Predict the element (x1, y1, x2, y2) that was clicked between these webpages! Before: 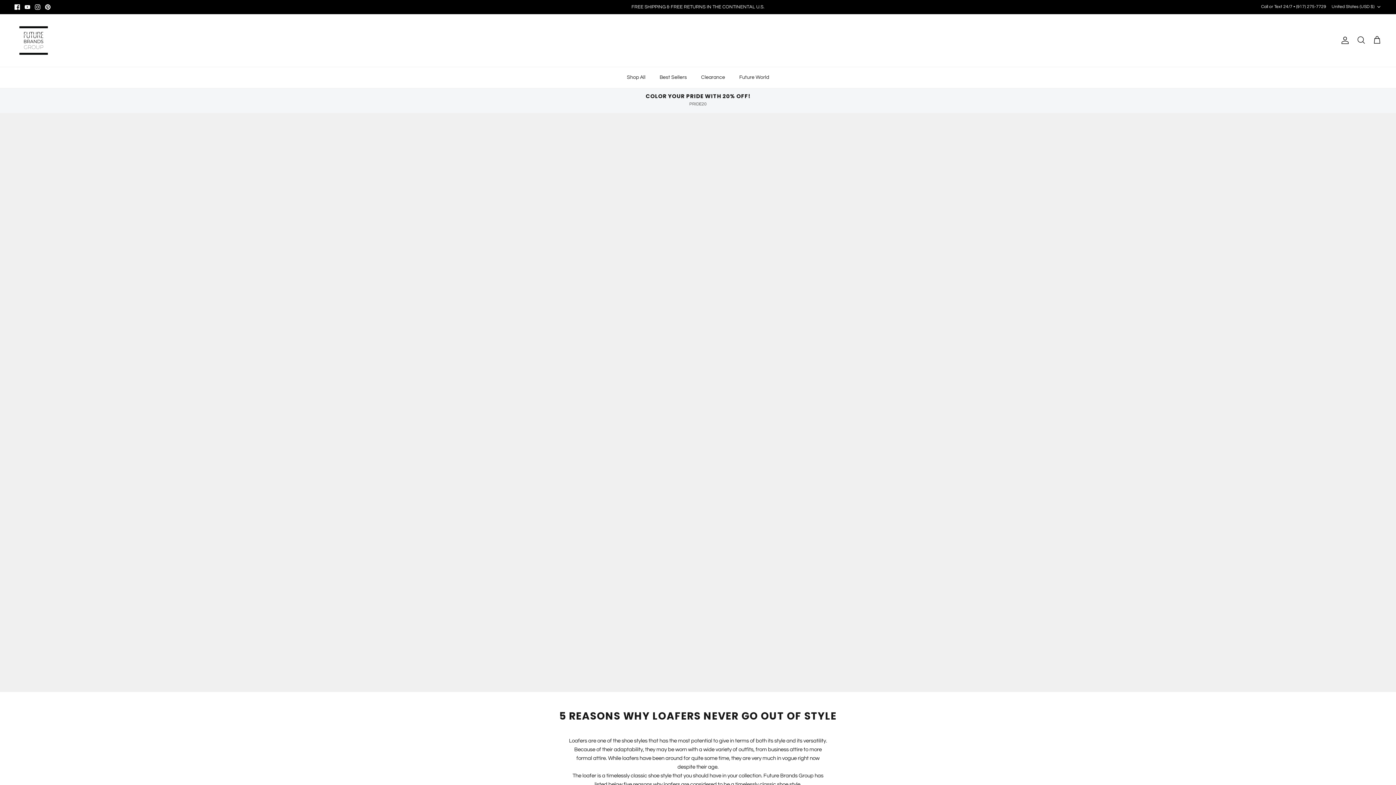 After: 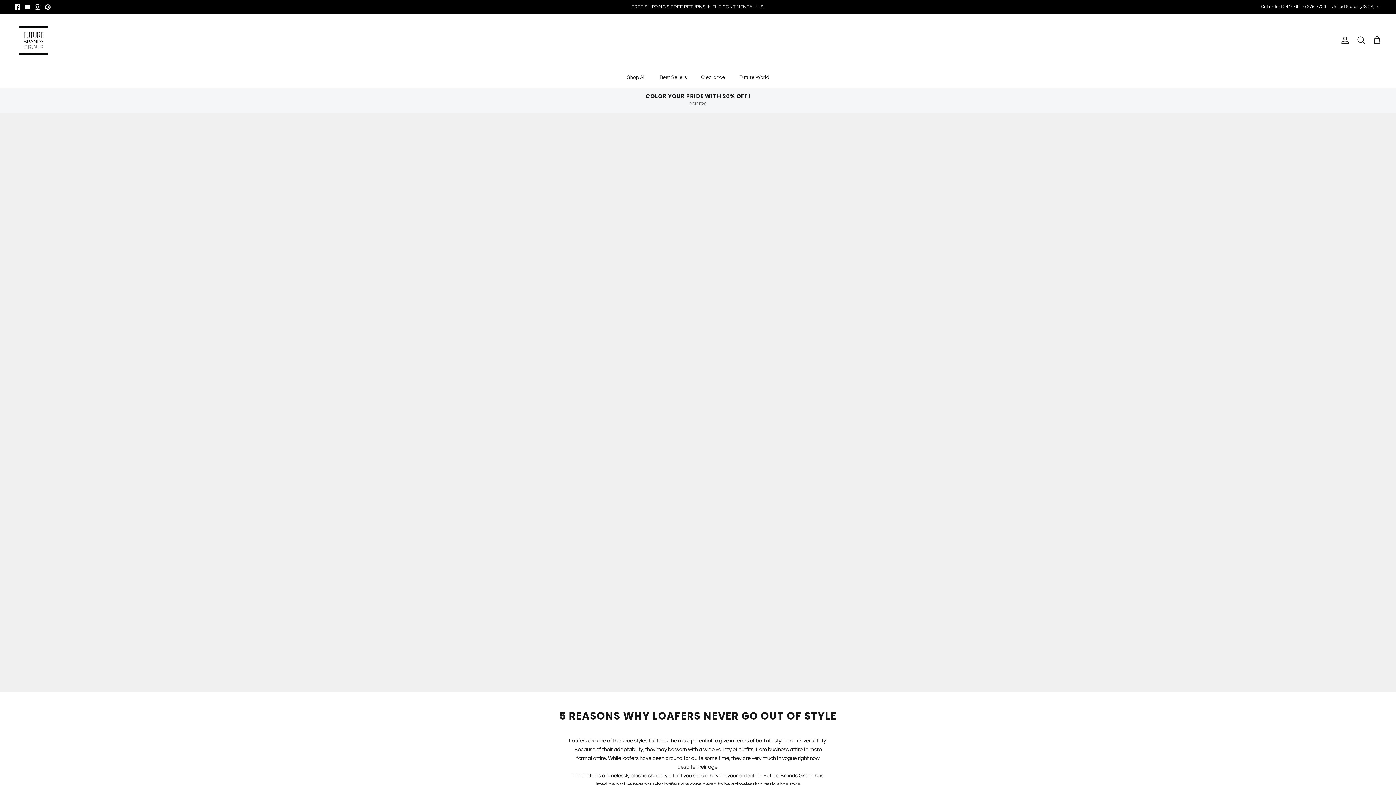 Action: label: Instagram bbox: (34, 4, 40, 9)